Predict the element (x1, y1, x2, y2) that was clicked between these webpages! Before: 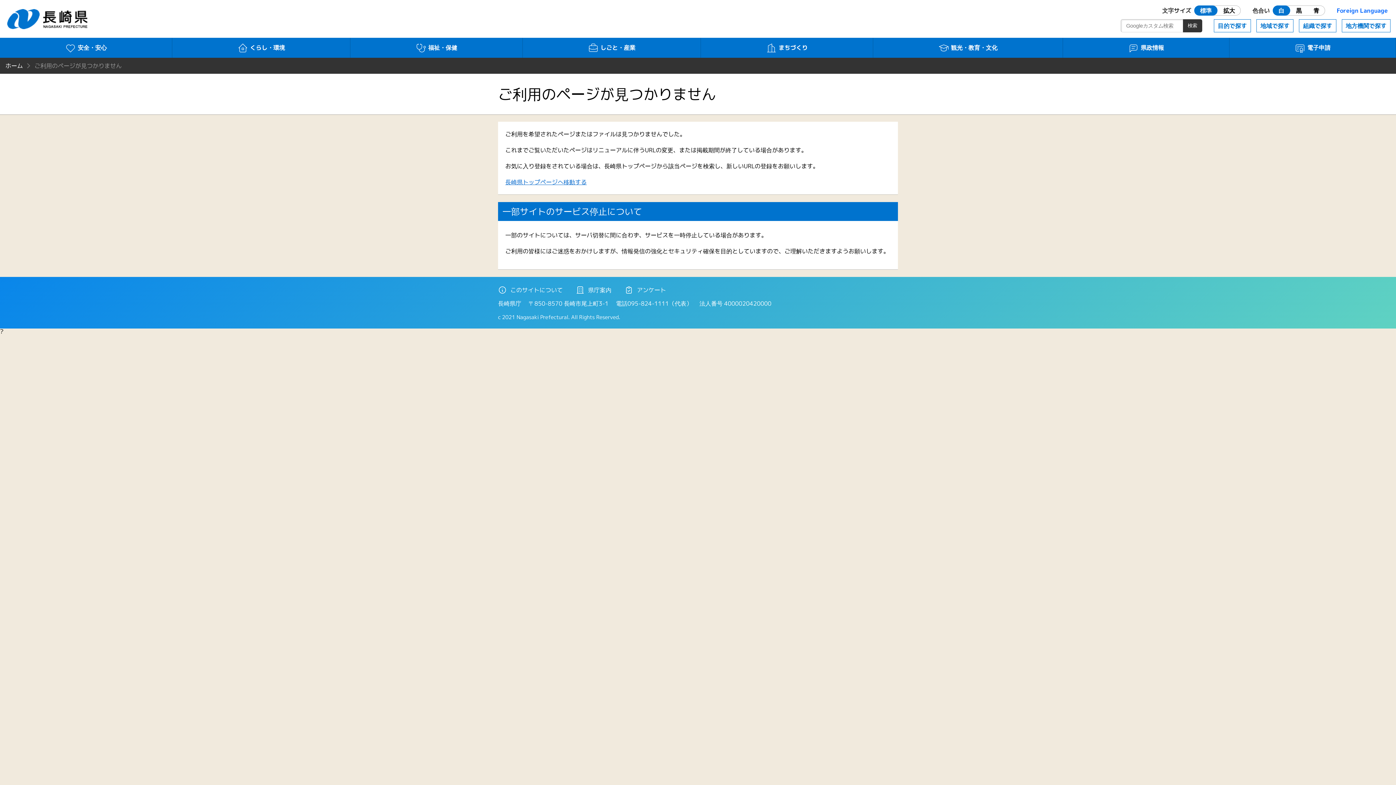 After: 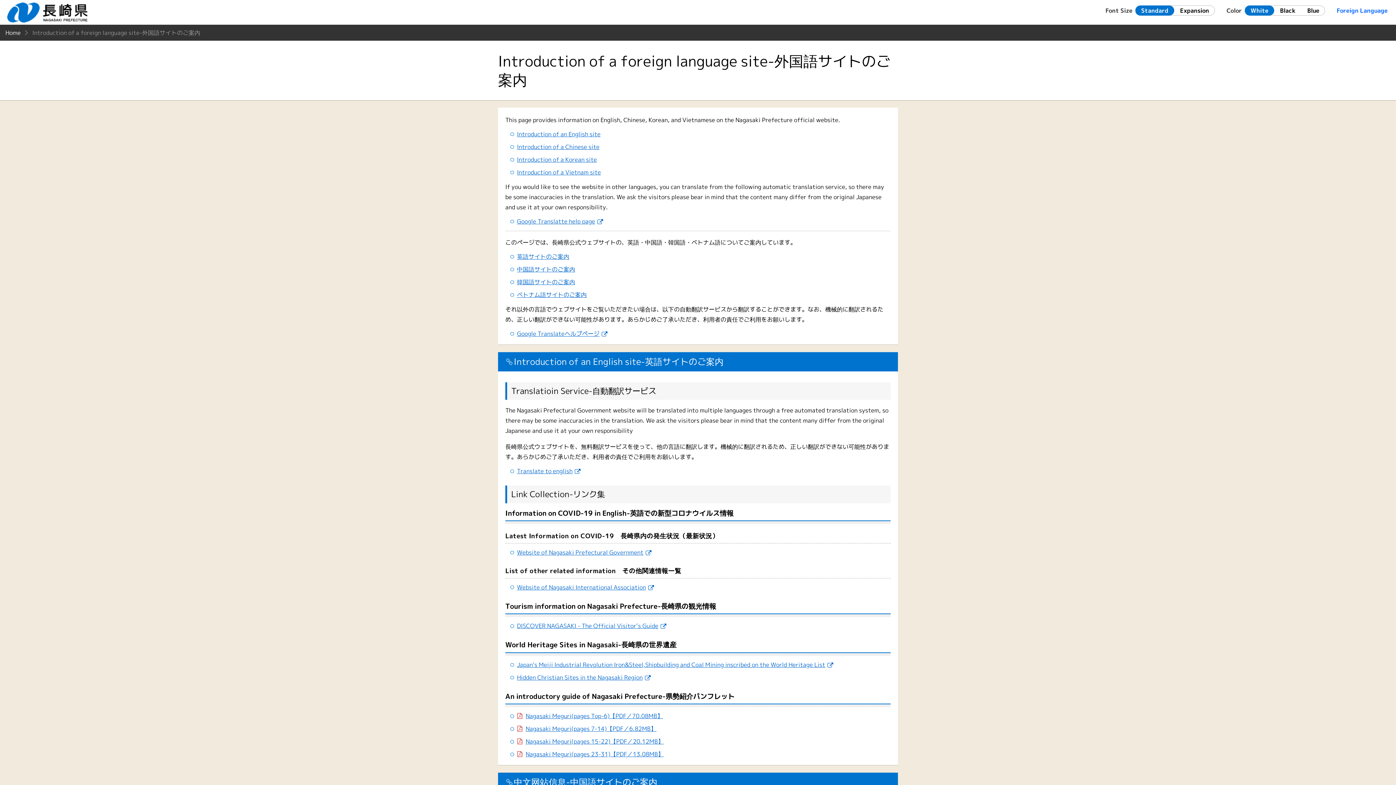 Action: label: Foreign Language bbox: (1337, 7, 1388, 13)